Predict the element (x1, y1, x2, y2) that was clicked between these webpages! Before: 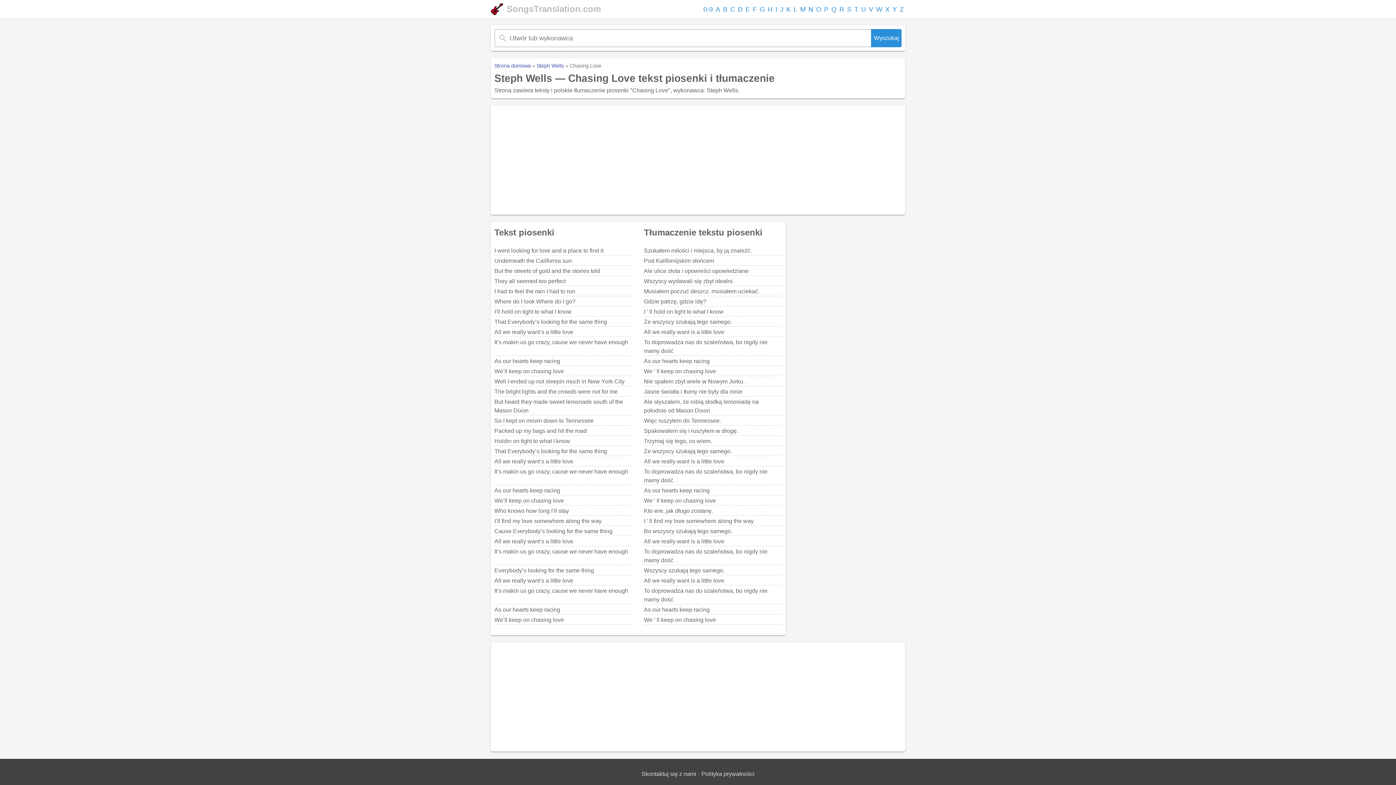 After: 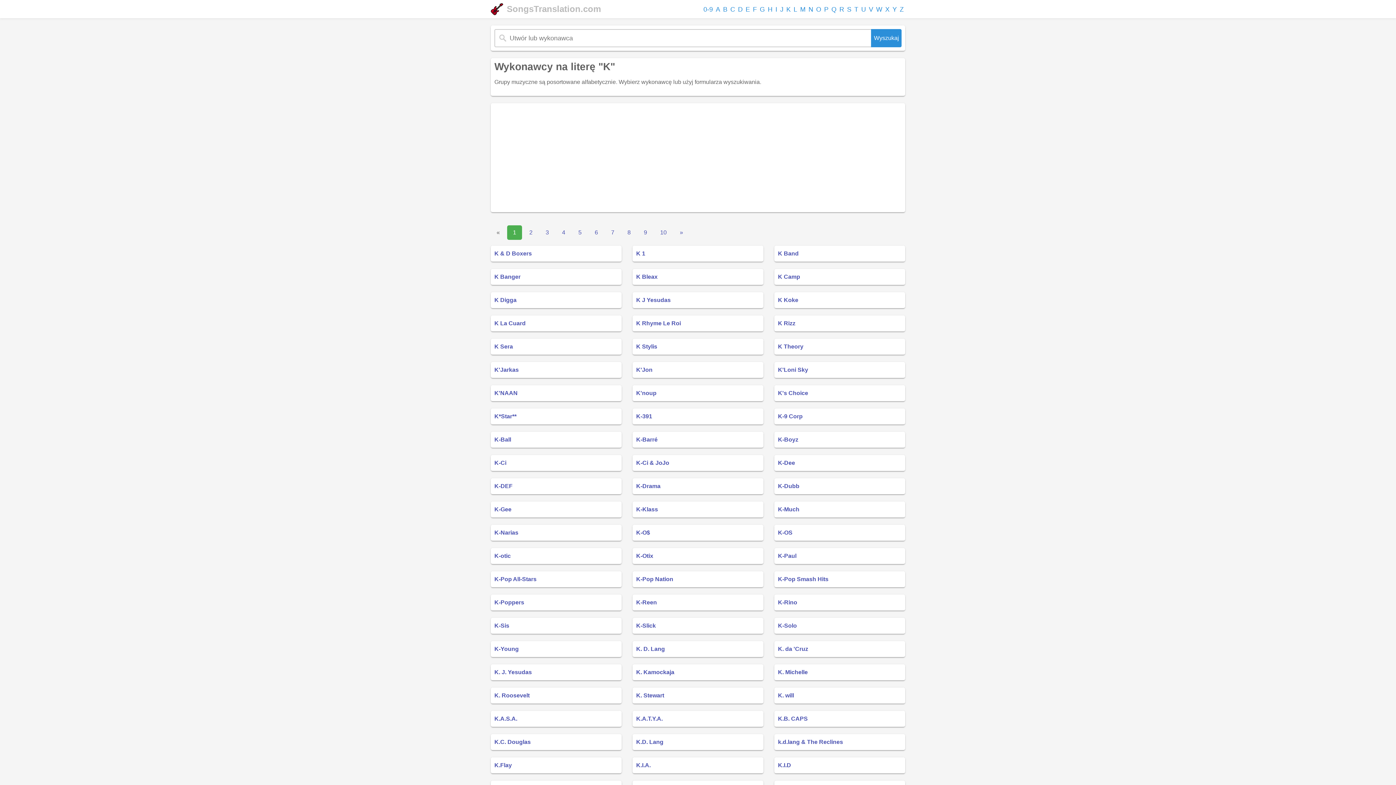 Action: bbox: (785, 4, 792, 15) label: K